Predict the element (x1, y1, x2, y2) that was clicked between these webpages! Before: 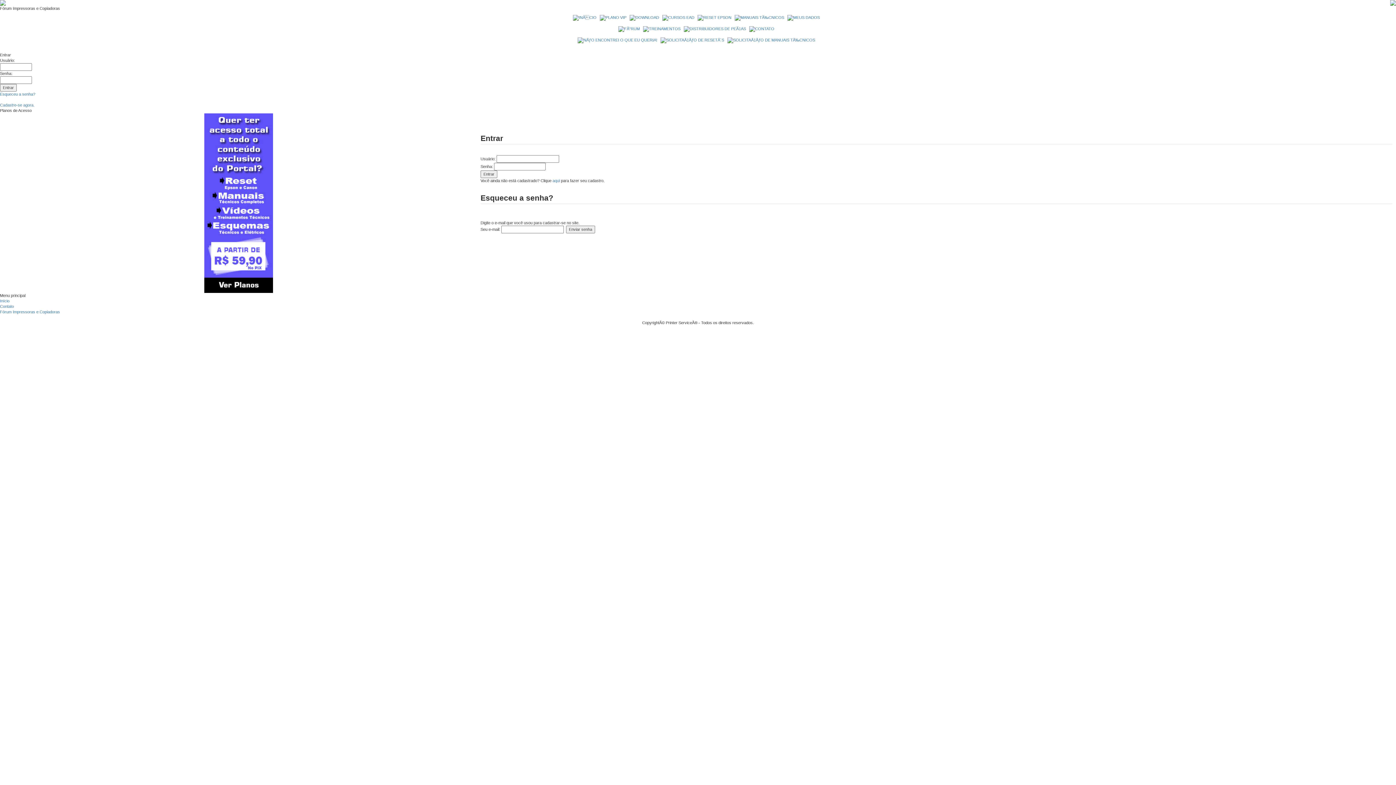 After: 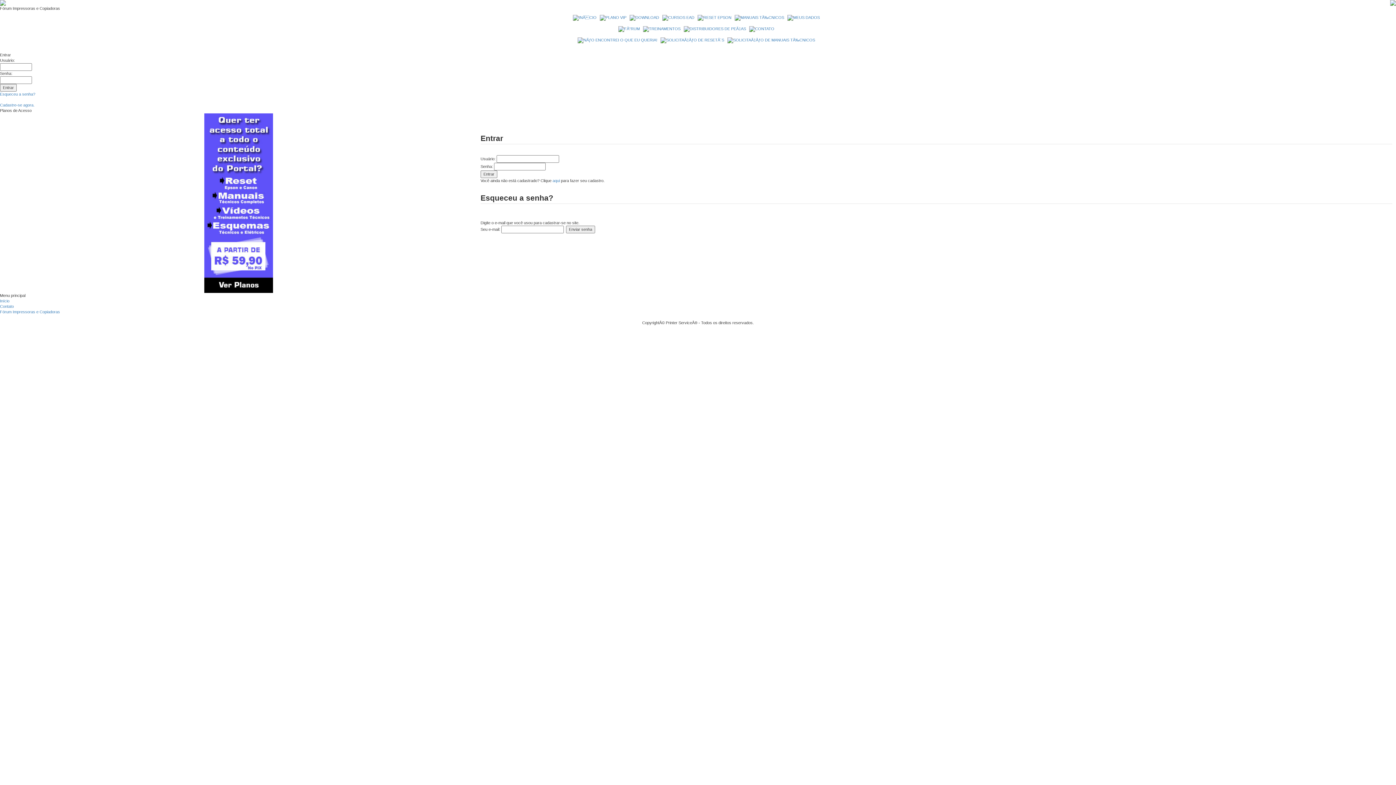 Action: bbox: (660, 37, 724, 42)